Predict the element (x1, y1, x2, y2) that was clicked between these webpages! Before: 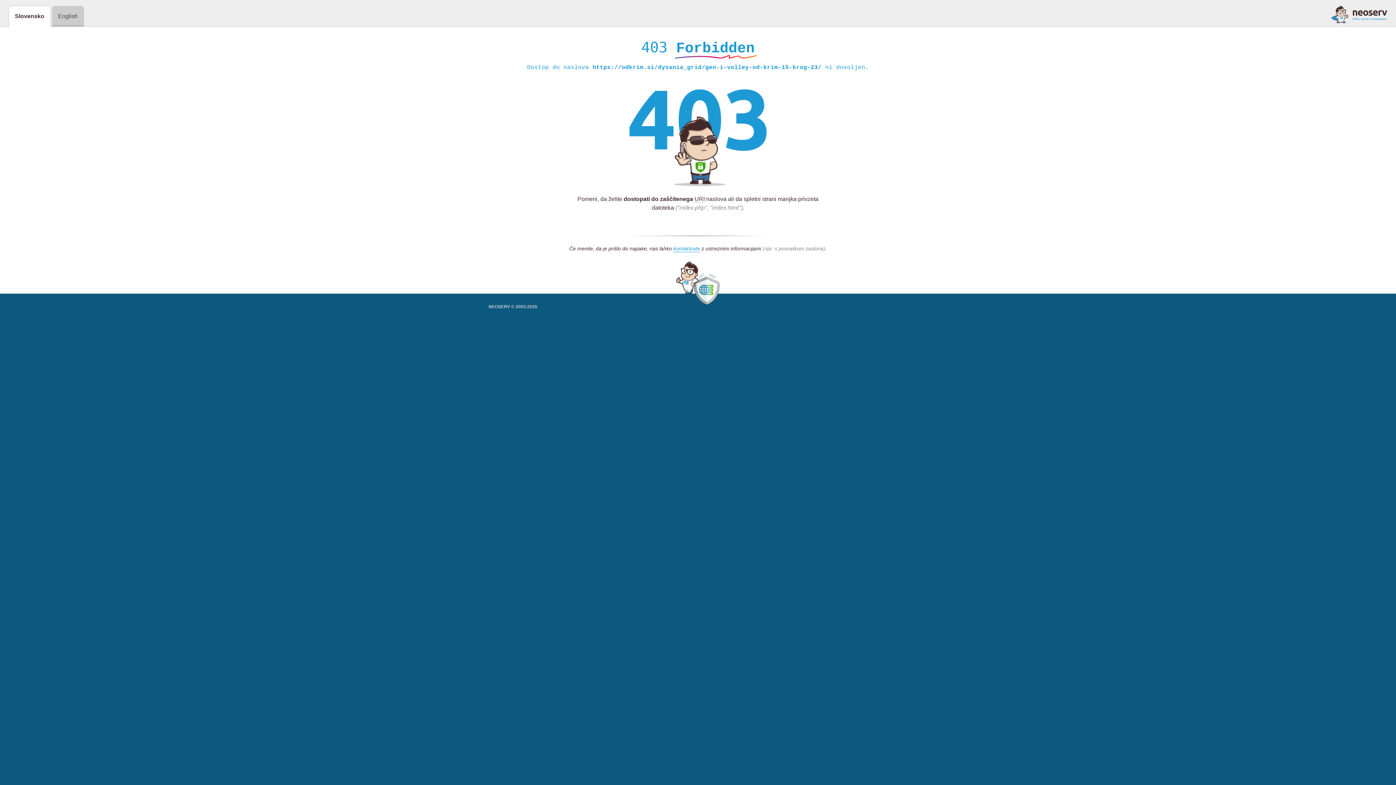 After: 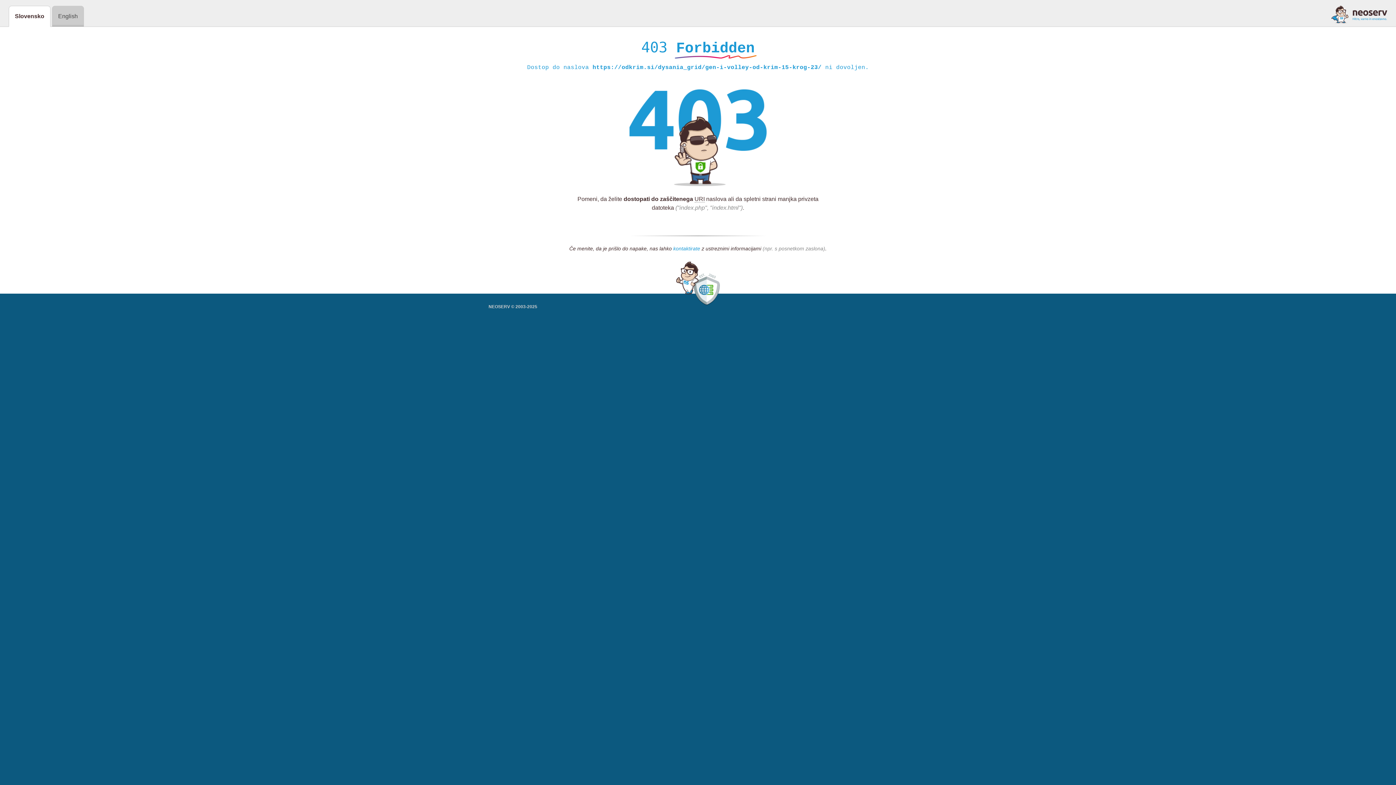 Action: label: kontaktirate bbox: (673, 245, 700, 252)